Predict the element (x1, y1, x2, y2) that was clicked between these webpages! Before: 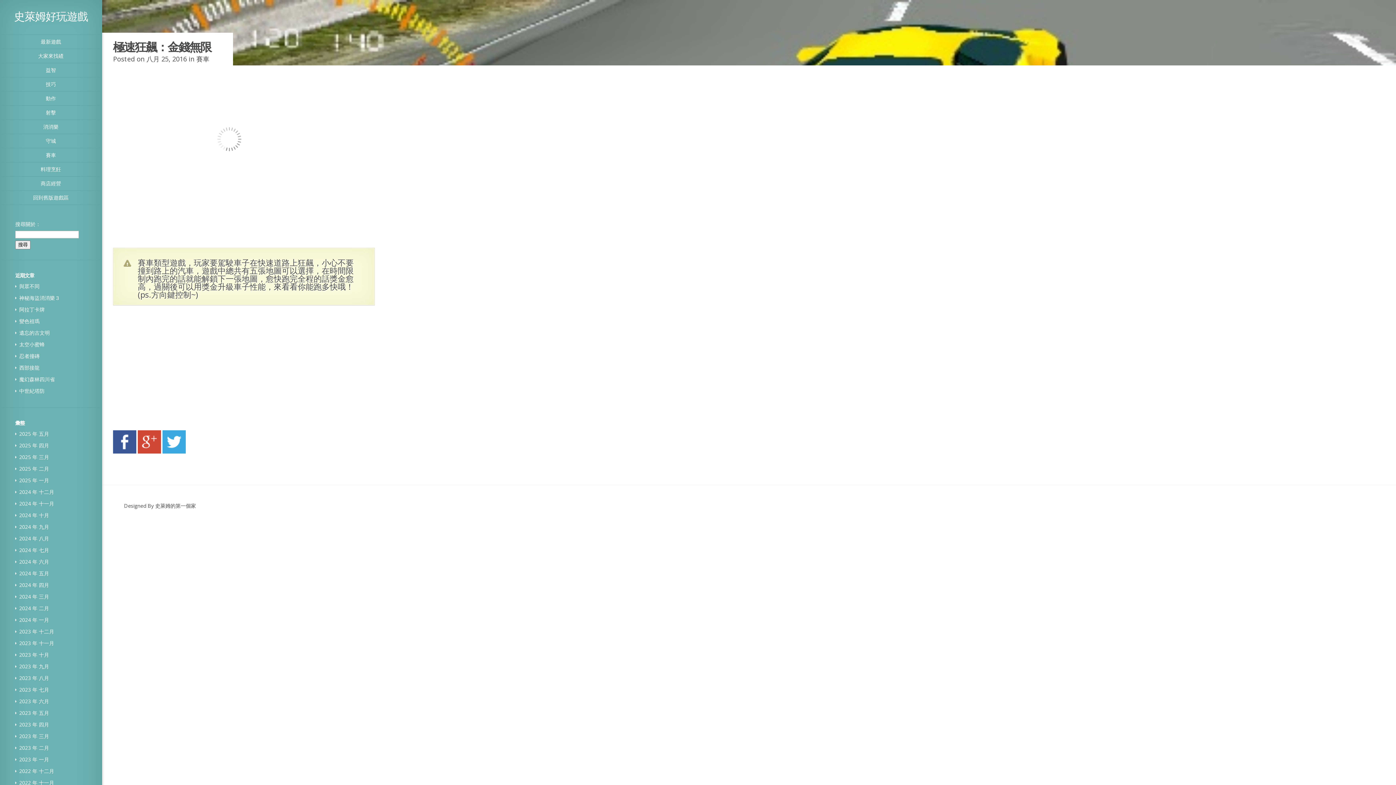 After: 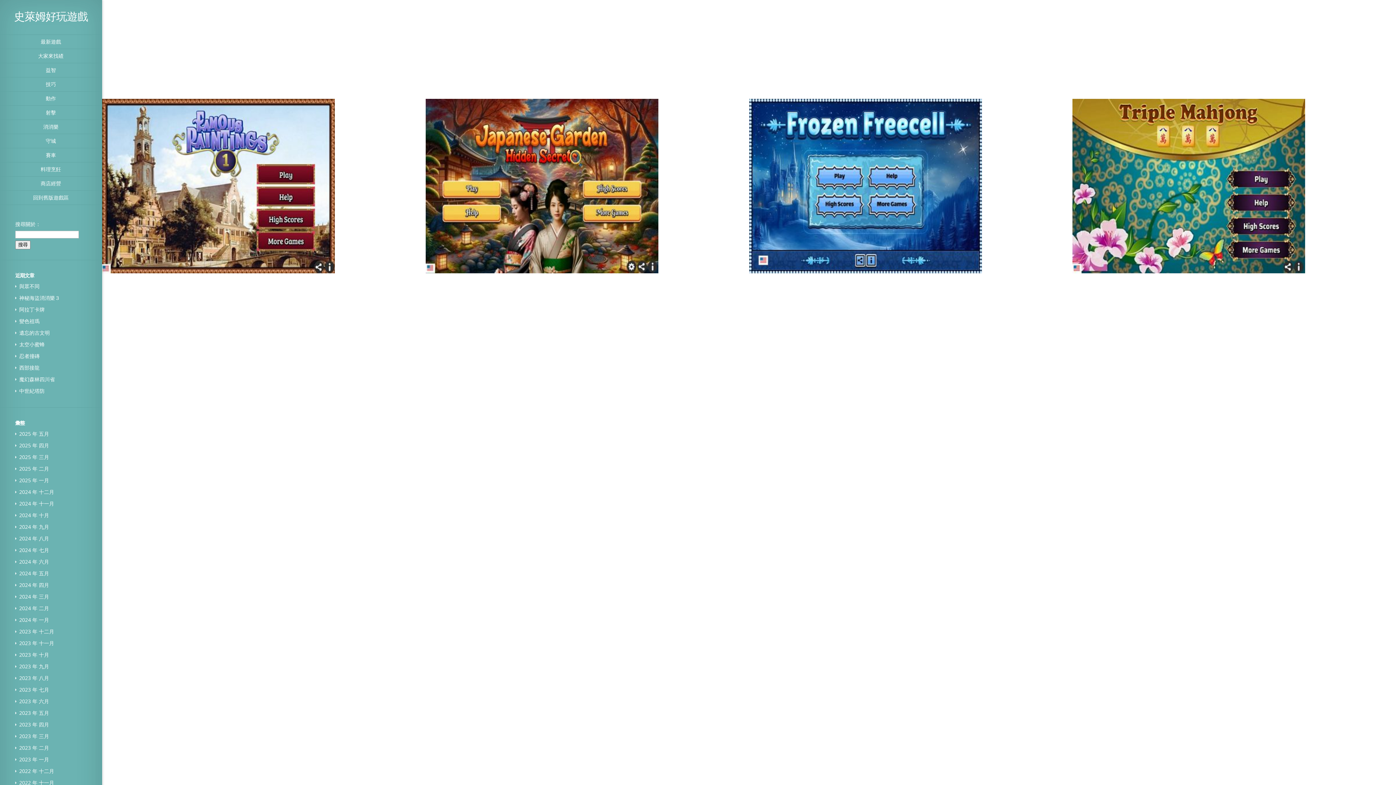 Action: label: 2025 年 一月 bbox: (19, 477, 49, 484)